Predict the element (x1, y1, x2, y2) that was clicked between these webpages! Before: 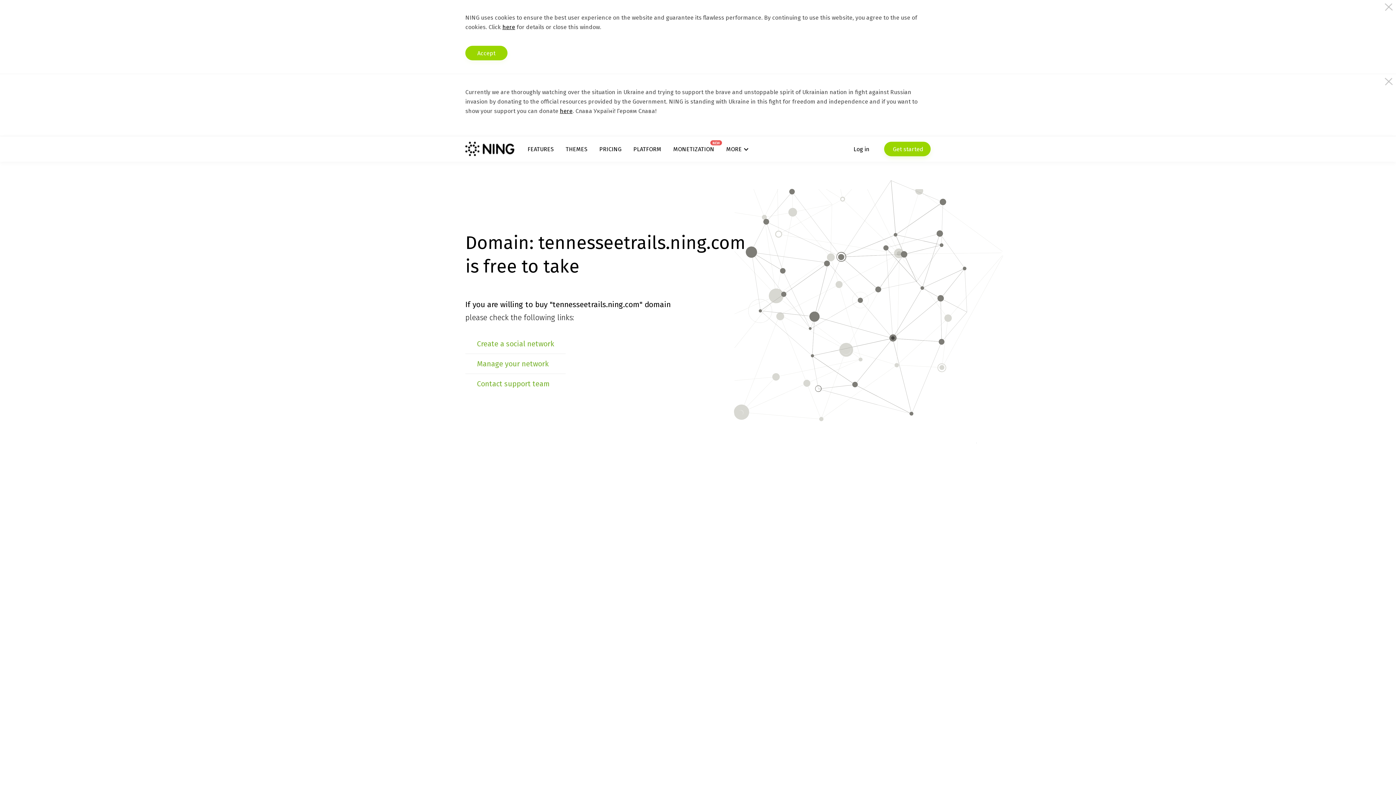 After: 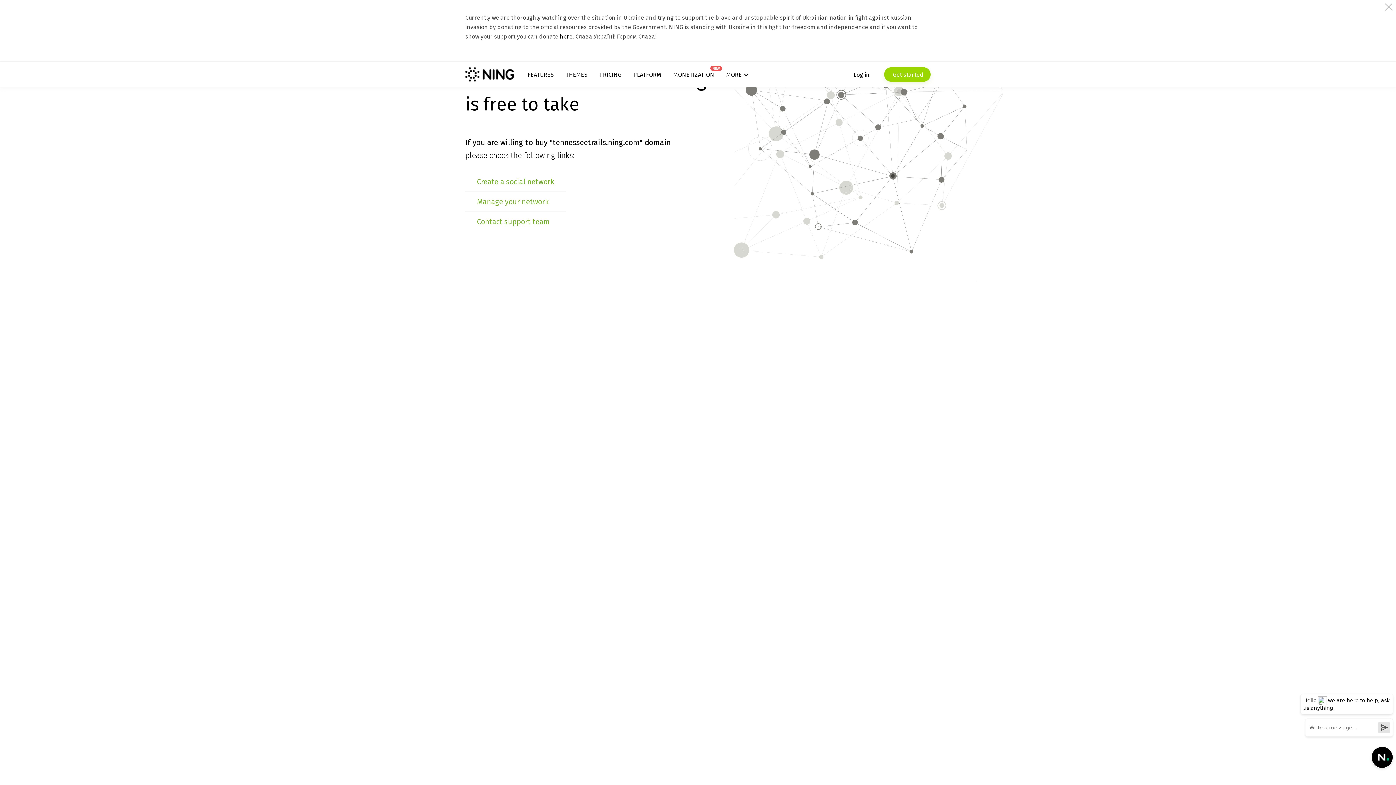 Action: label: Accept bbox: (465, 45, 507, 60)